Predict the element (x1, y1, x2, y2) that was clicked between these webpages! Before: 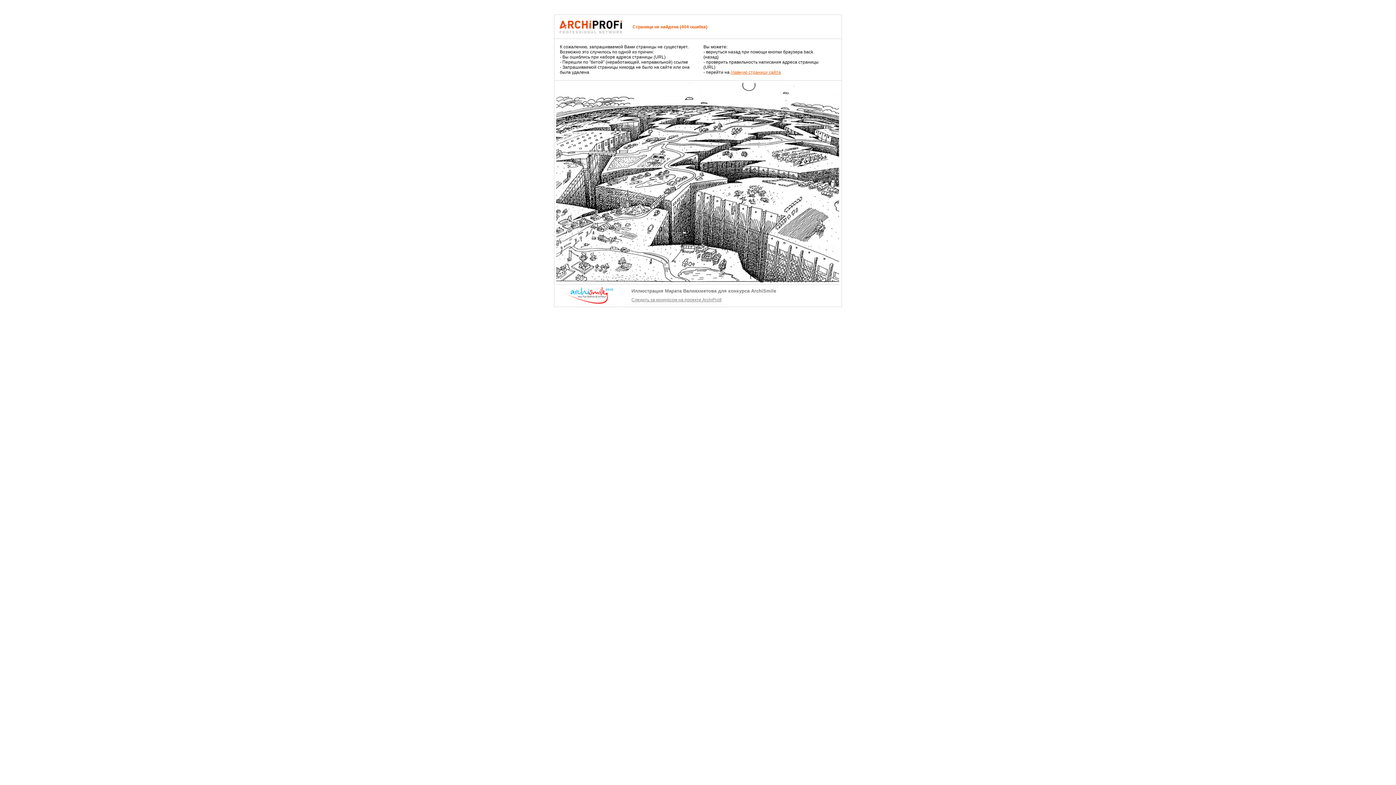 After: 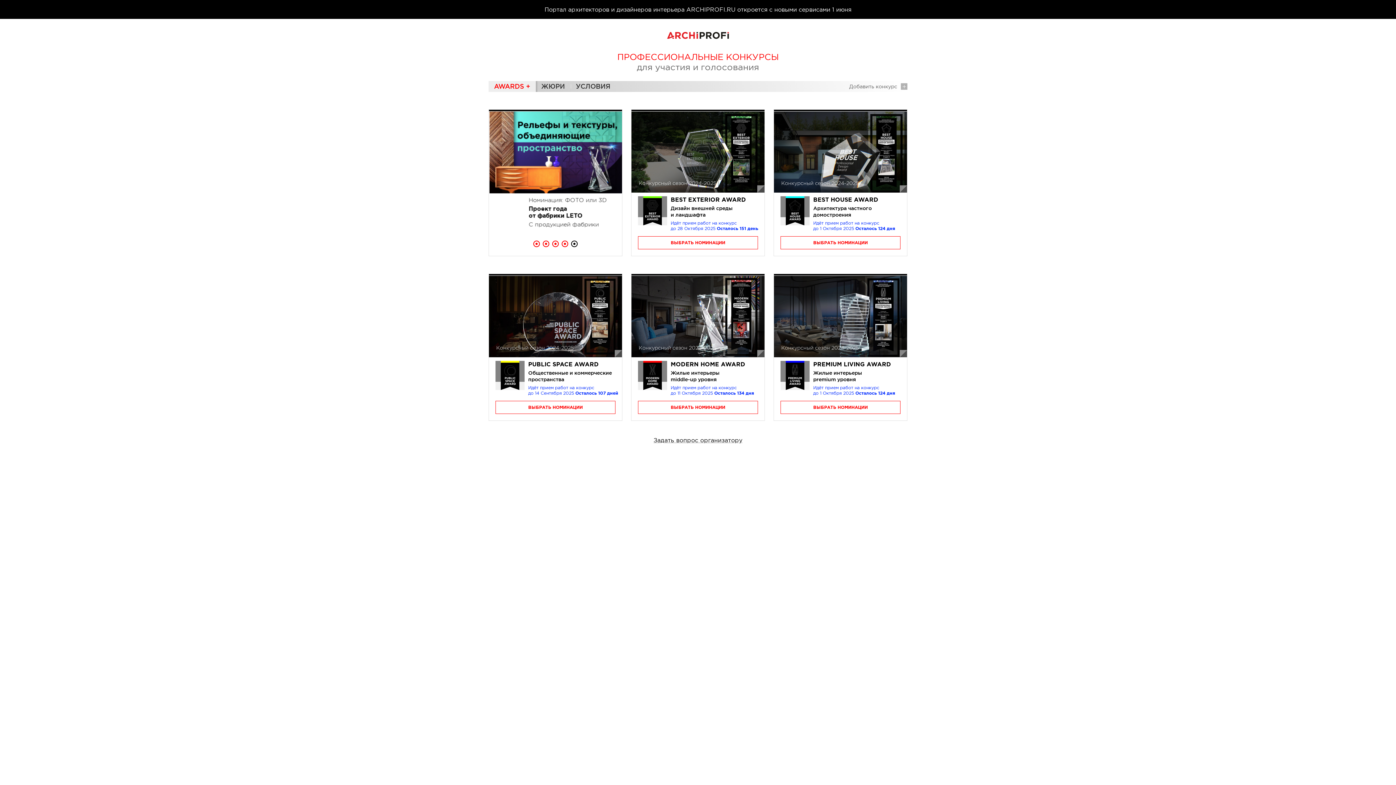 Action: label: Следить за конкурсом на проекте ArchiProfi bbox: (631, 293, 838, 302)